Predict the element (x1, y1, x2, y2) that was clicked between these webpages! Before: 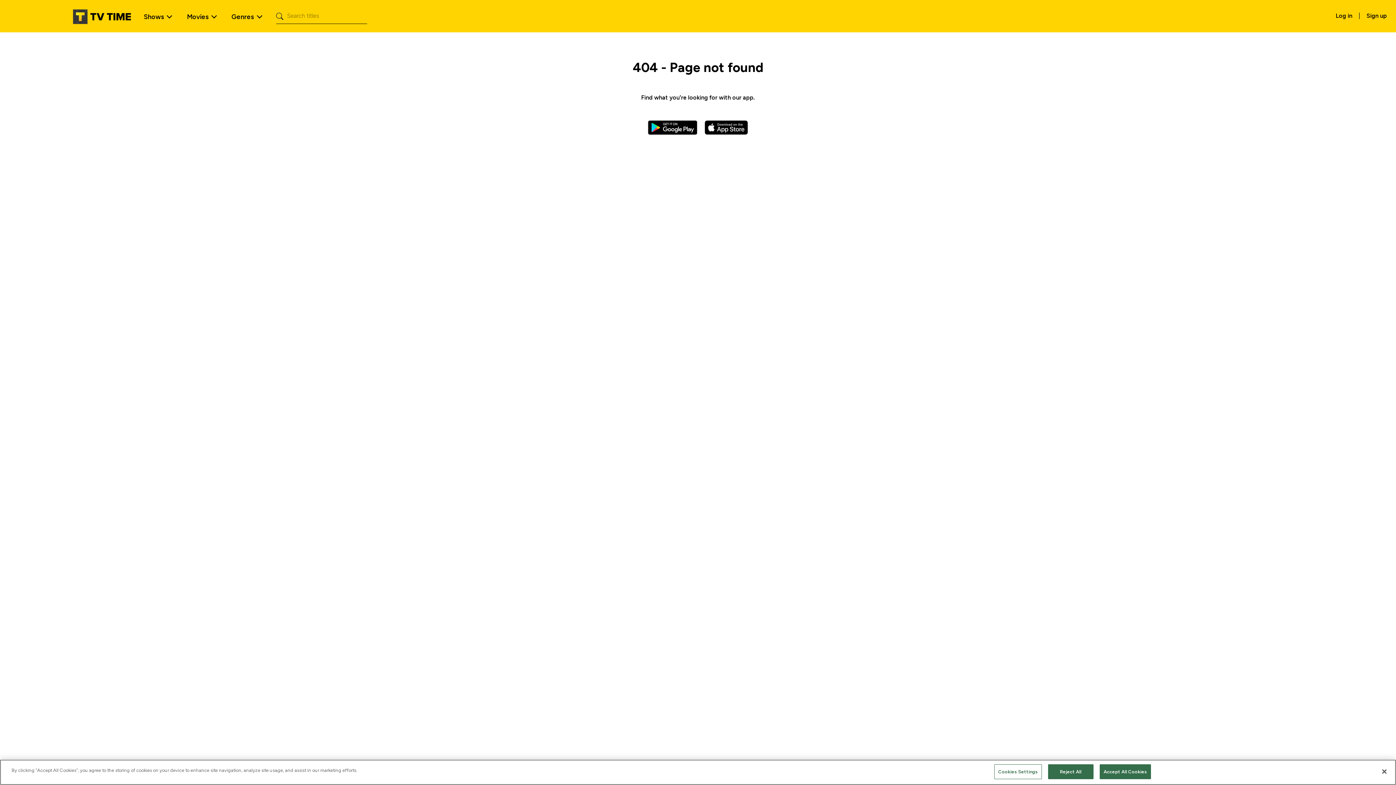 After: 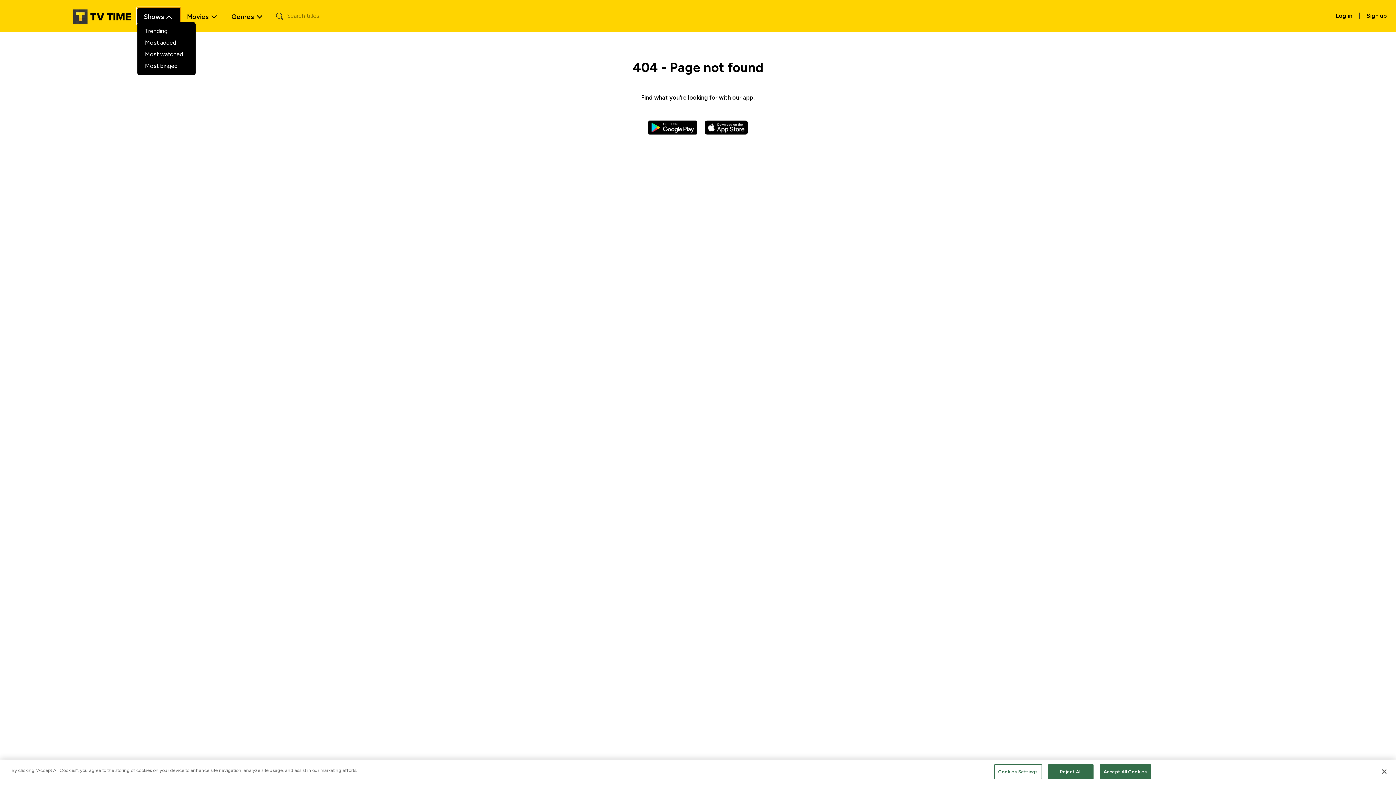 Action: label: Shows bbox: (137, 7, 180, 24)